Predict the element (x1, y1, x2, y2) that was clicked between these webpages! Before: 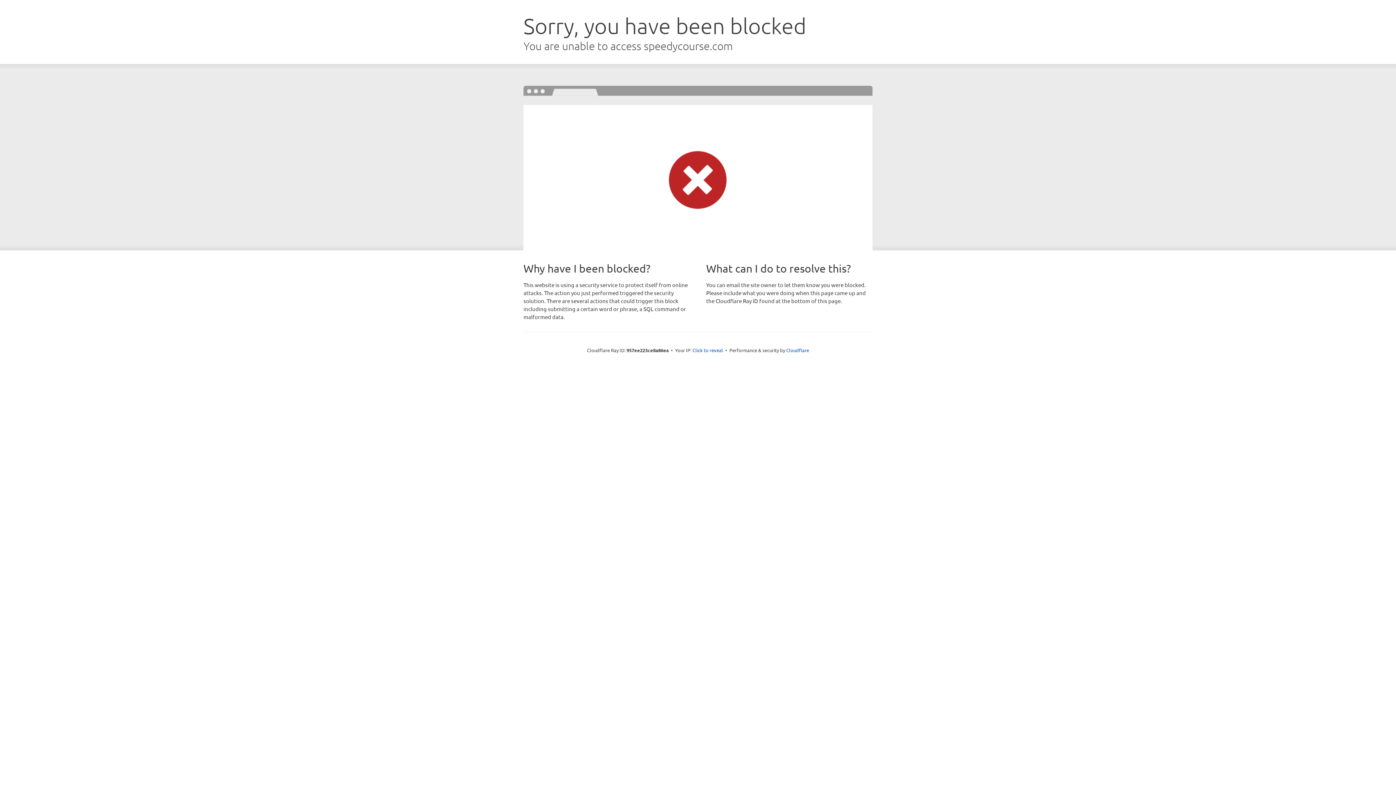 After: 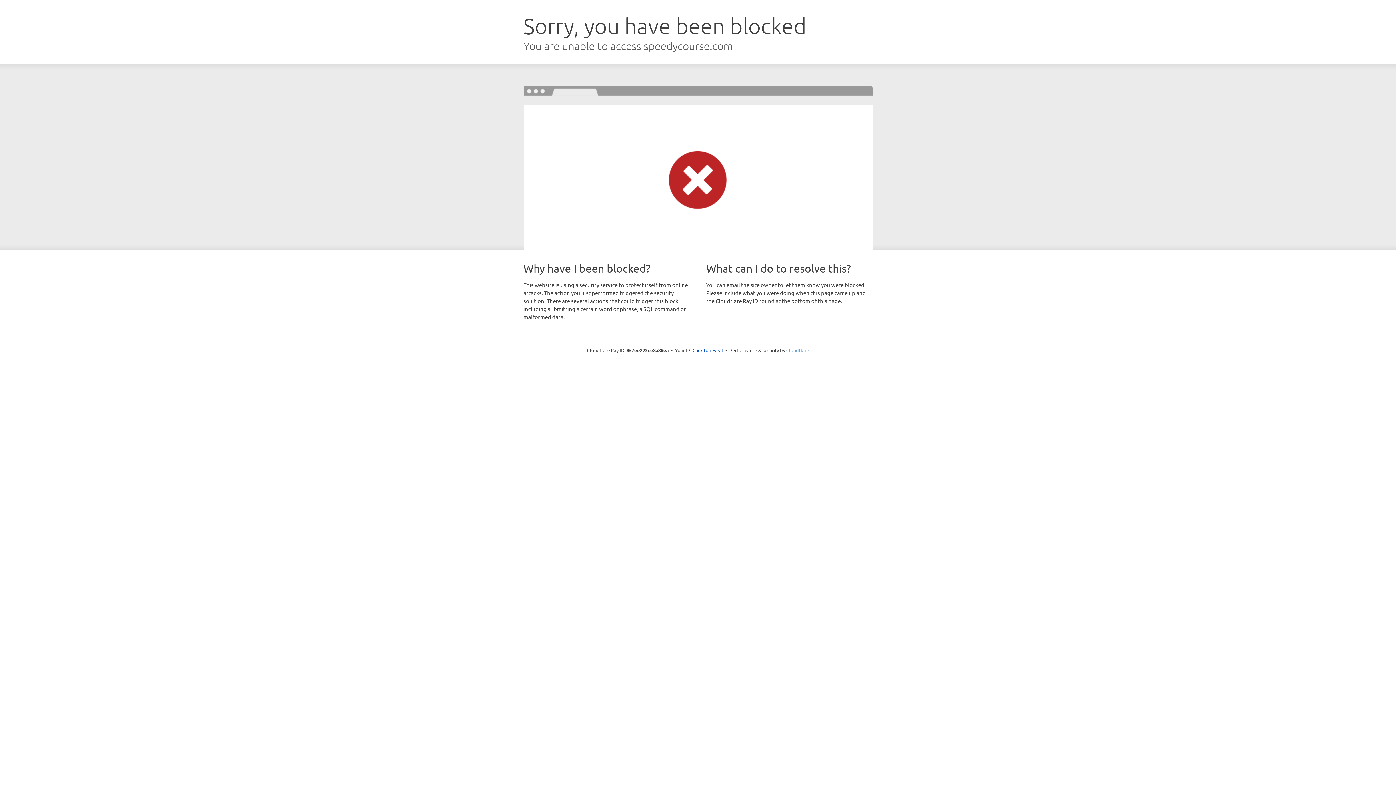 Action: bbox: (786, 347, 809, 353) label: Cloudflare